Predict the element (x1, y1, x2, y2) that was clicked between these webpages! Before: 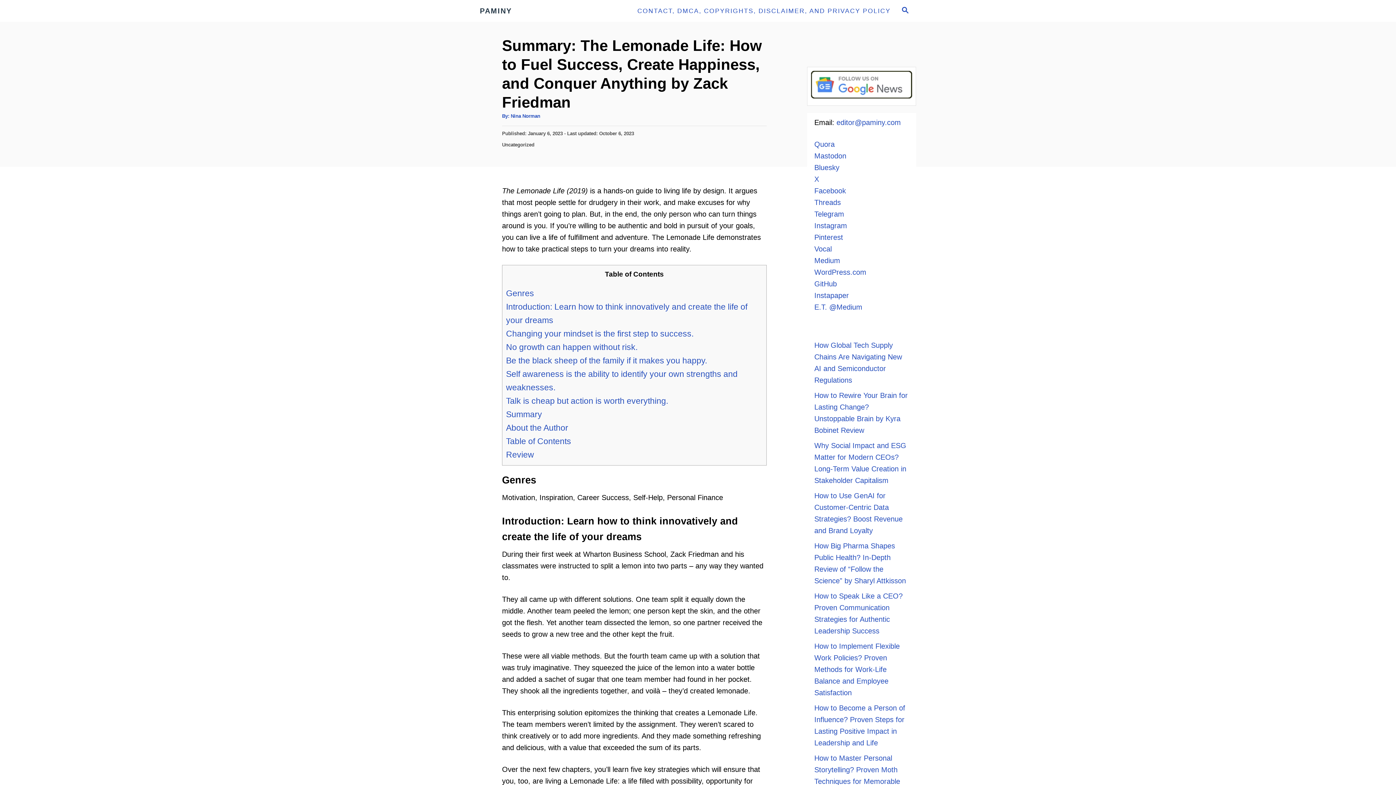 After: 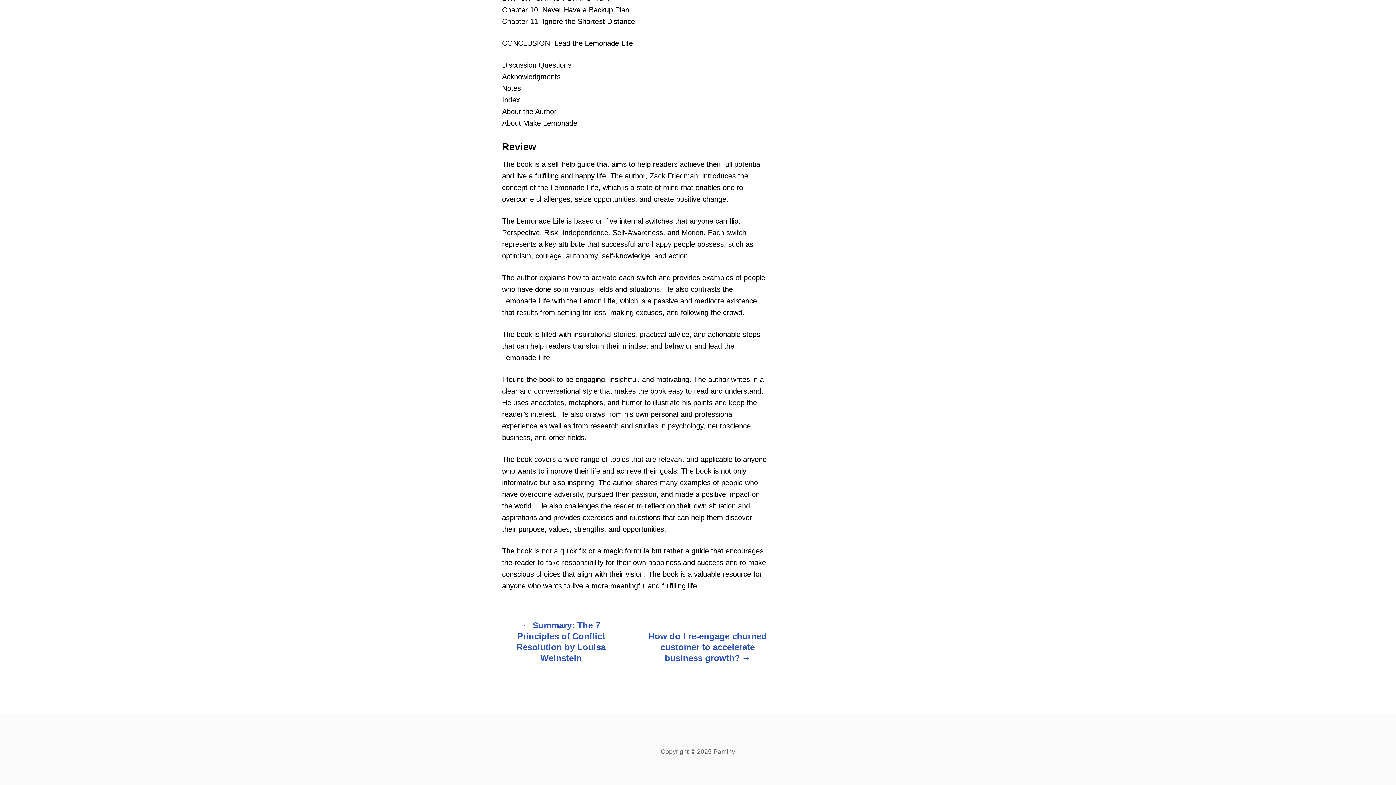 Action: label: Review bbox: (506, 450, 534, 459)